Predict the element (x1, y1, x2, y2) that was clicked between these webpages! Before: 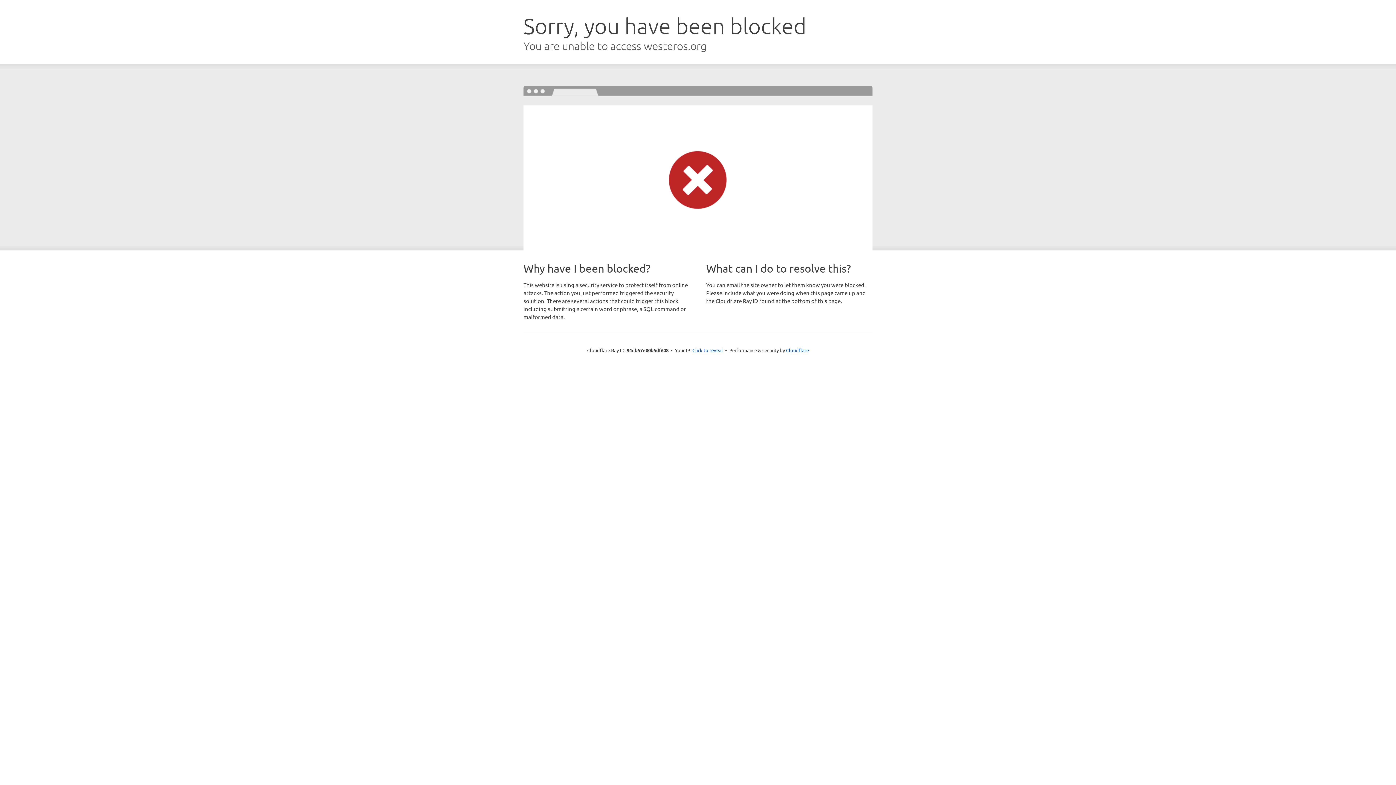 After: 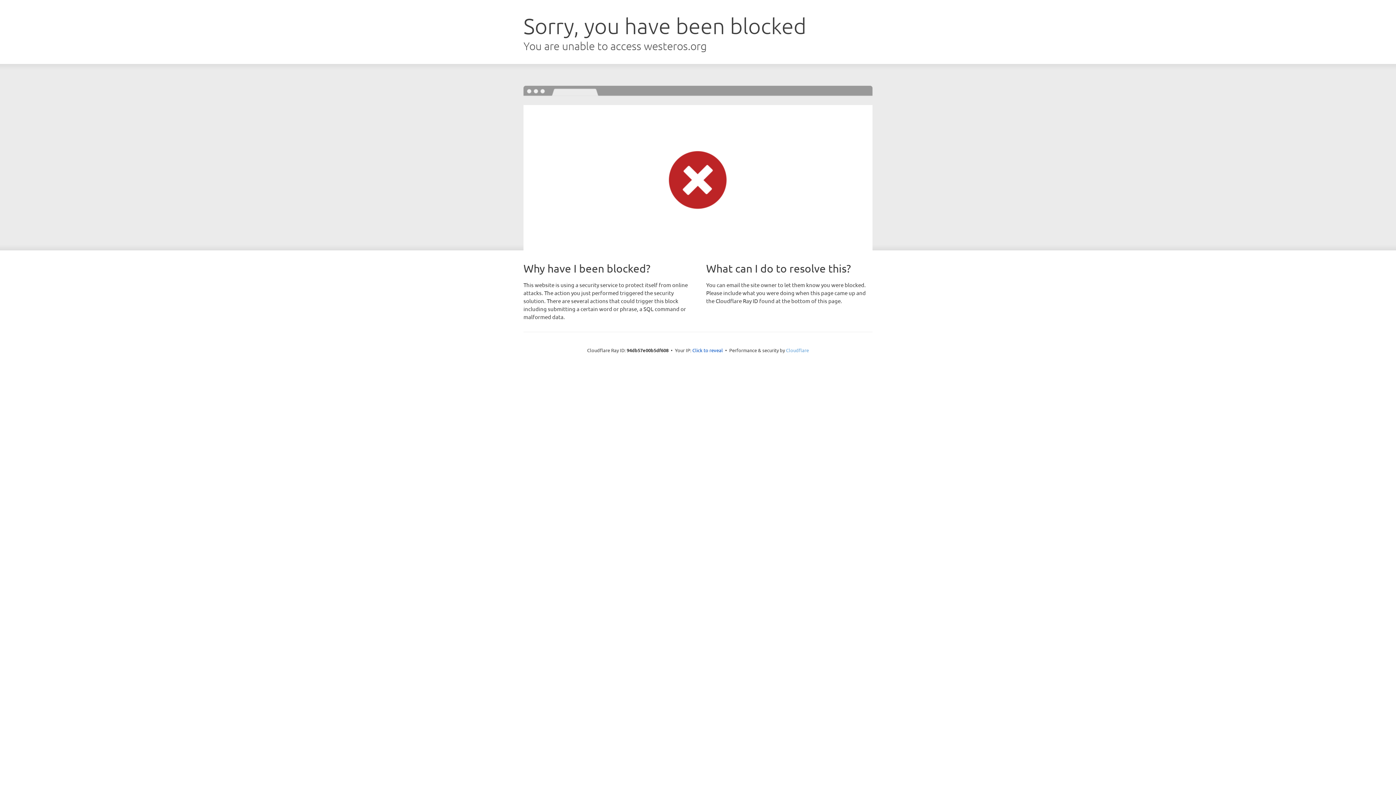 Action: bbox: (786, 347, 809, 353) label: Cloudflare